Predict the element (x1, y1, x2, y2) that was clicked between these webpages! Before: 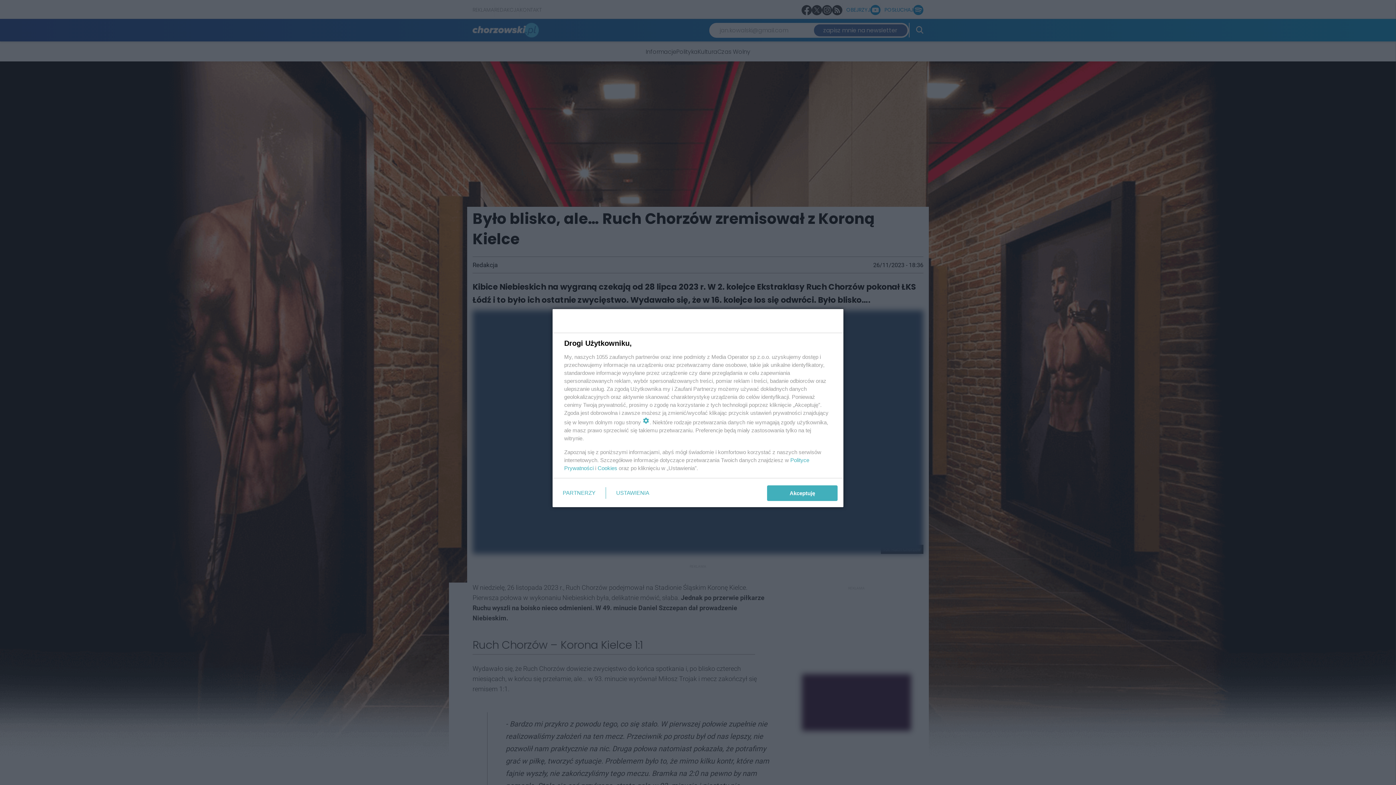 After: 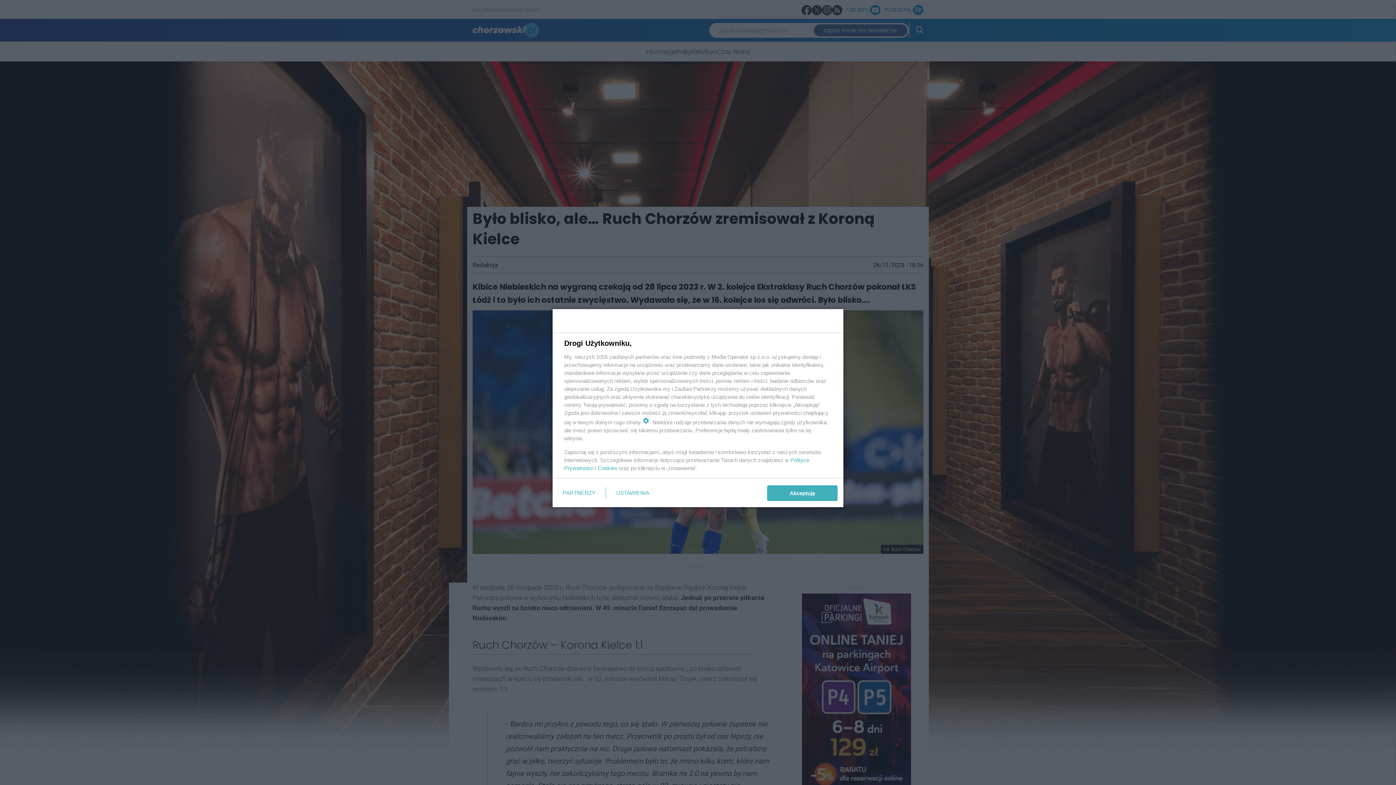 Action: bbox: (597, 465, 617, 471) label: Cookies